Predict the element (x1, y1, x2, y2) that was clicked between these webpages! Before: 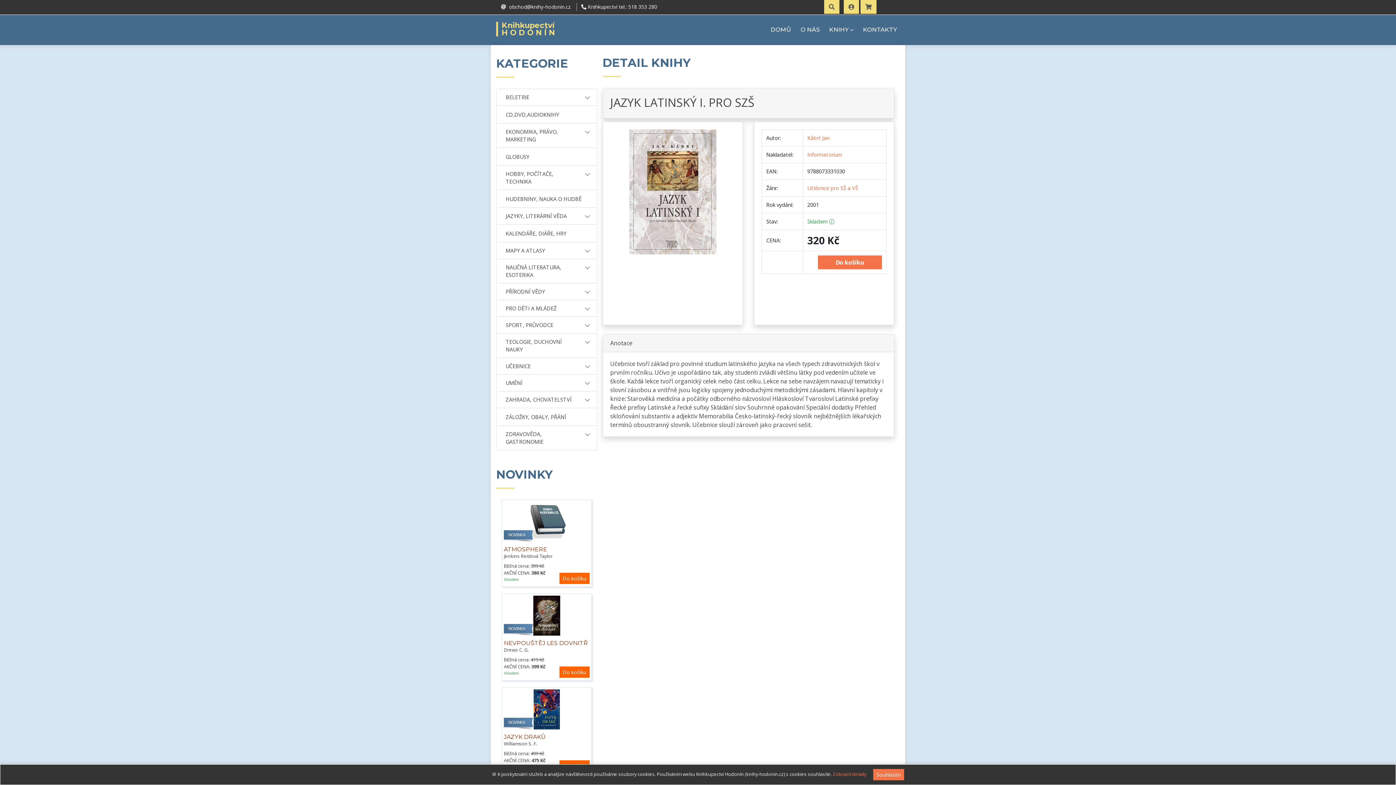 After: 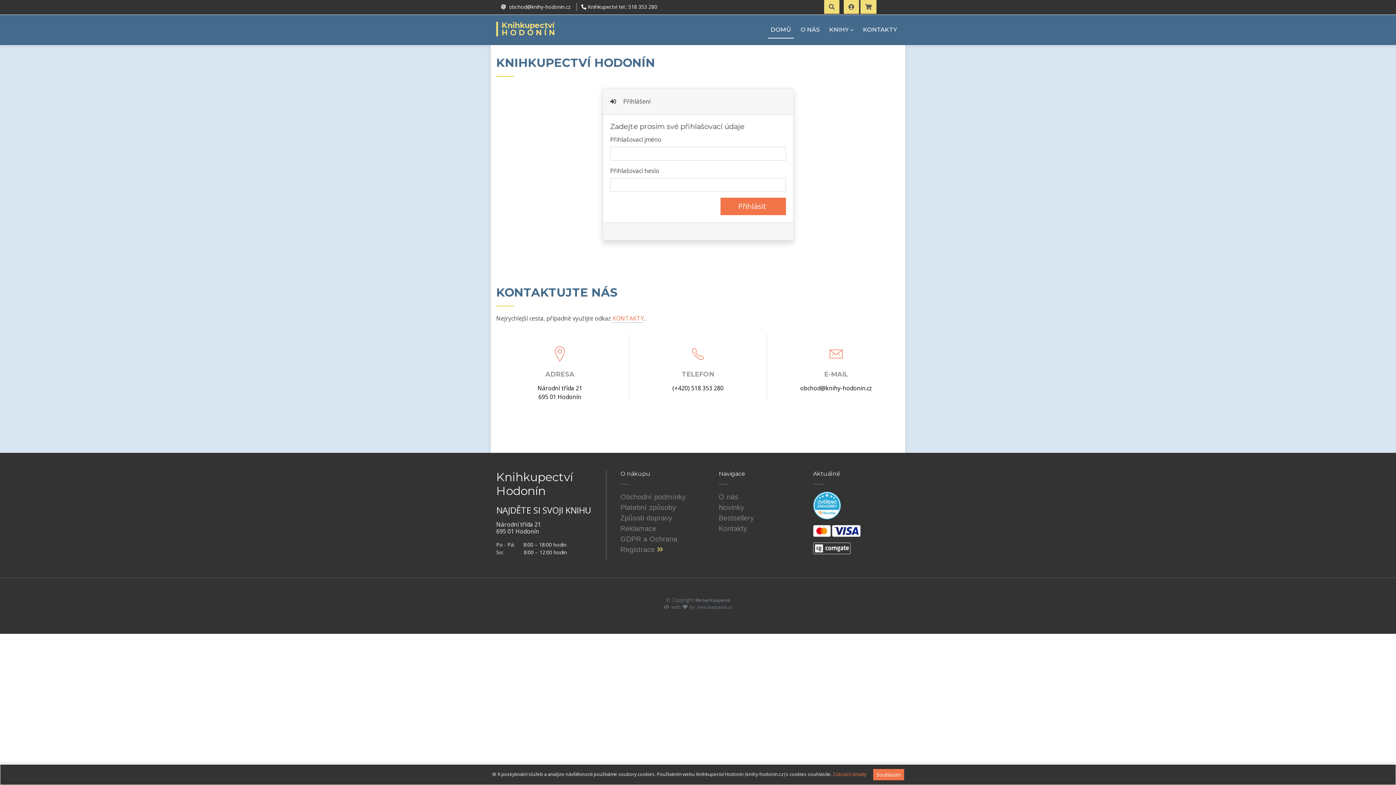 Action: bbox: (844, 0, 859, 13)